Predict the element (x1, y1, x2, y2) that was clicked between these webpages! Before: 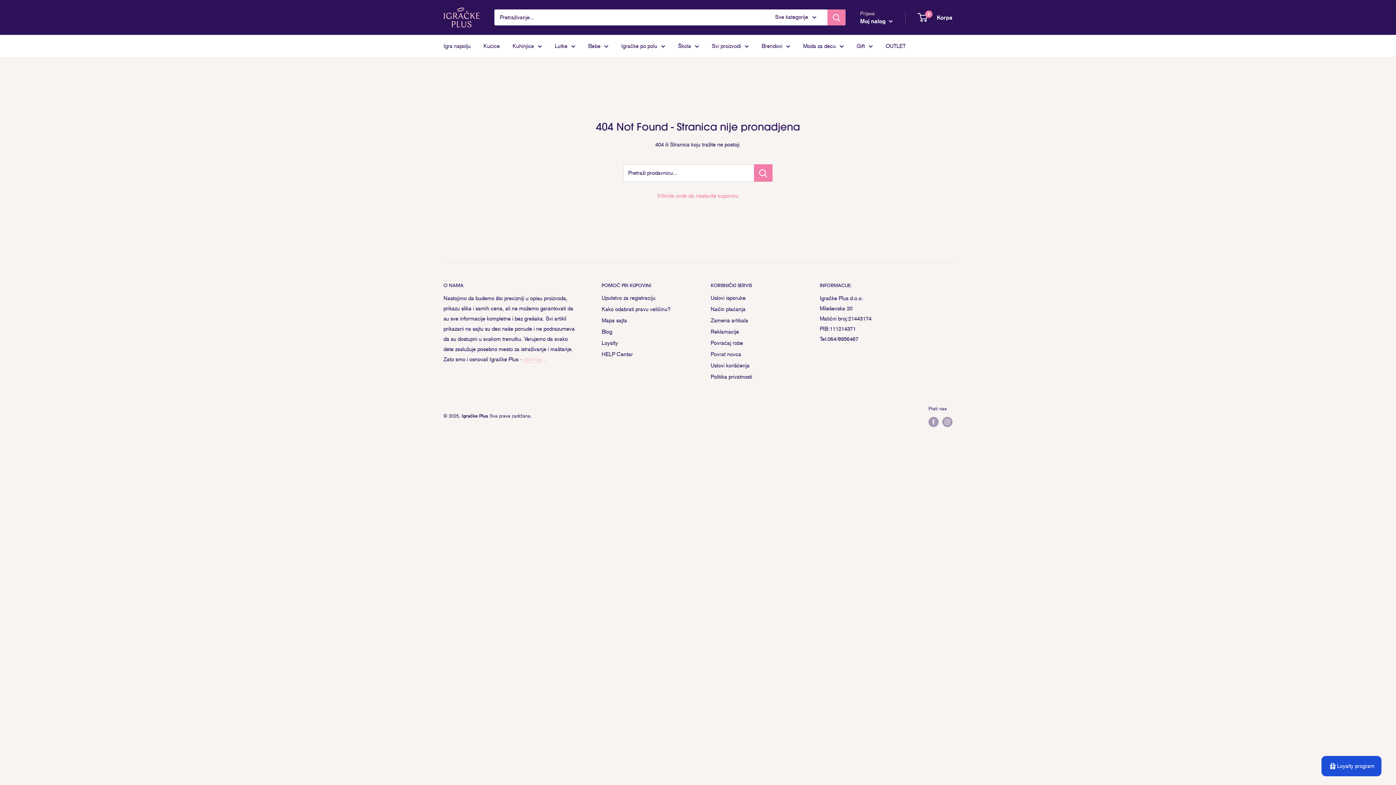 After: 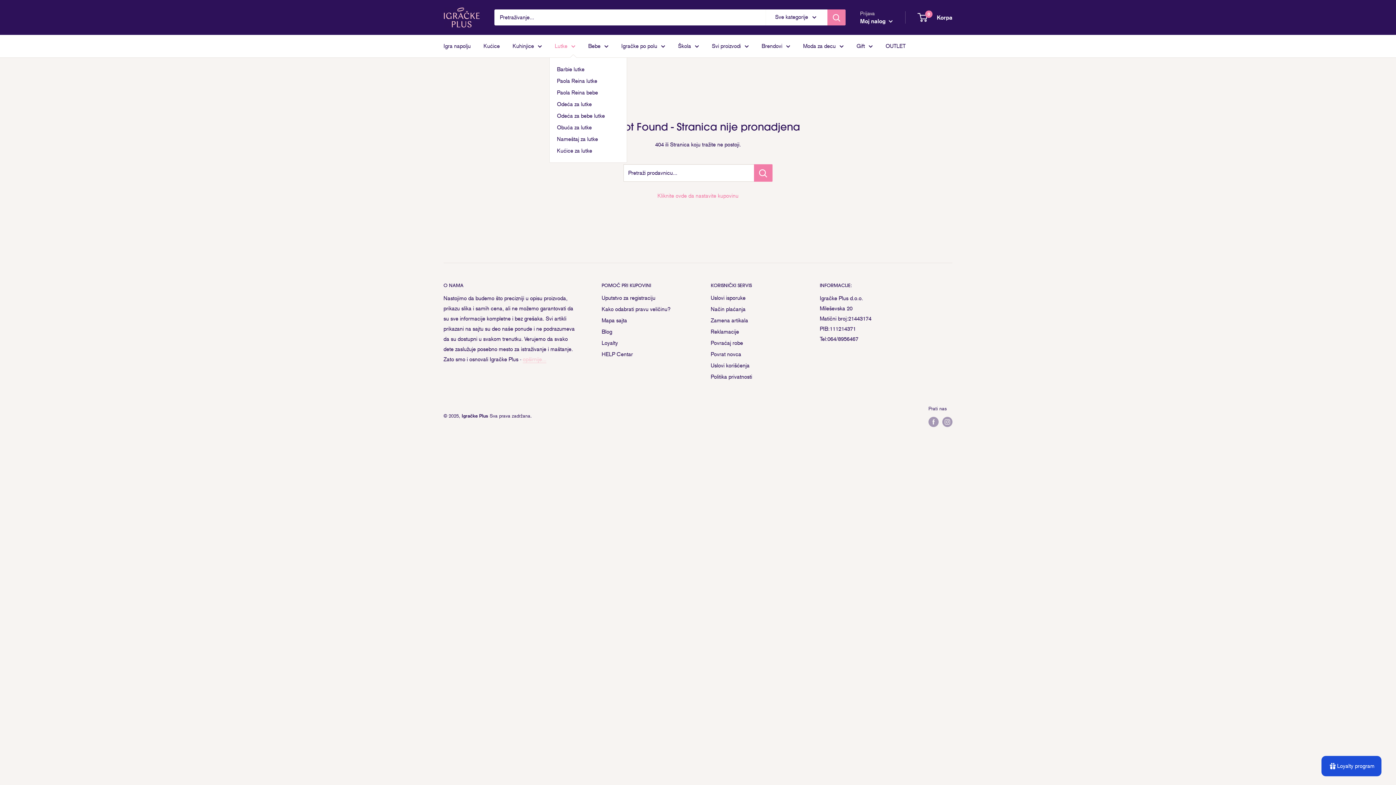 Action: bbox: (554, 41, 575, 51) label: Lutke